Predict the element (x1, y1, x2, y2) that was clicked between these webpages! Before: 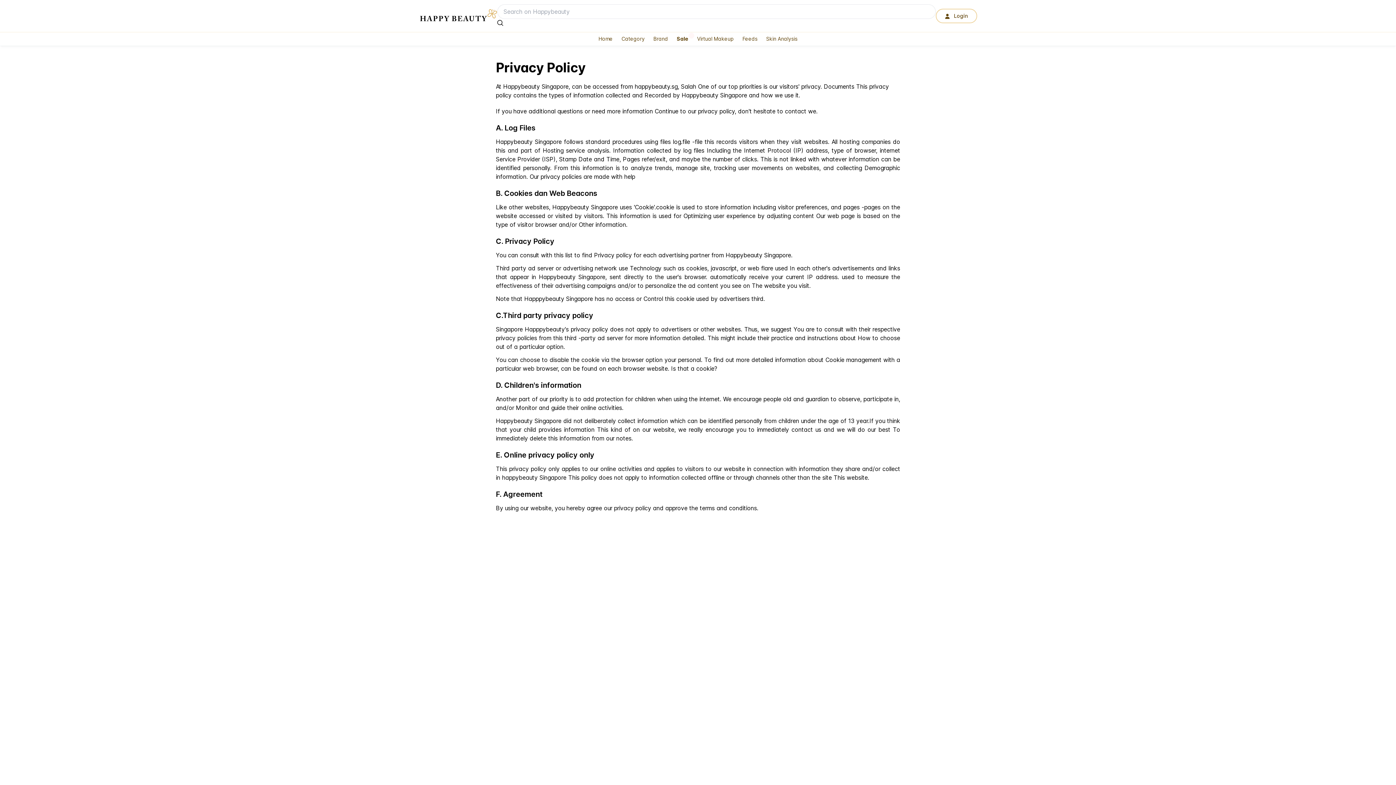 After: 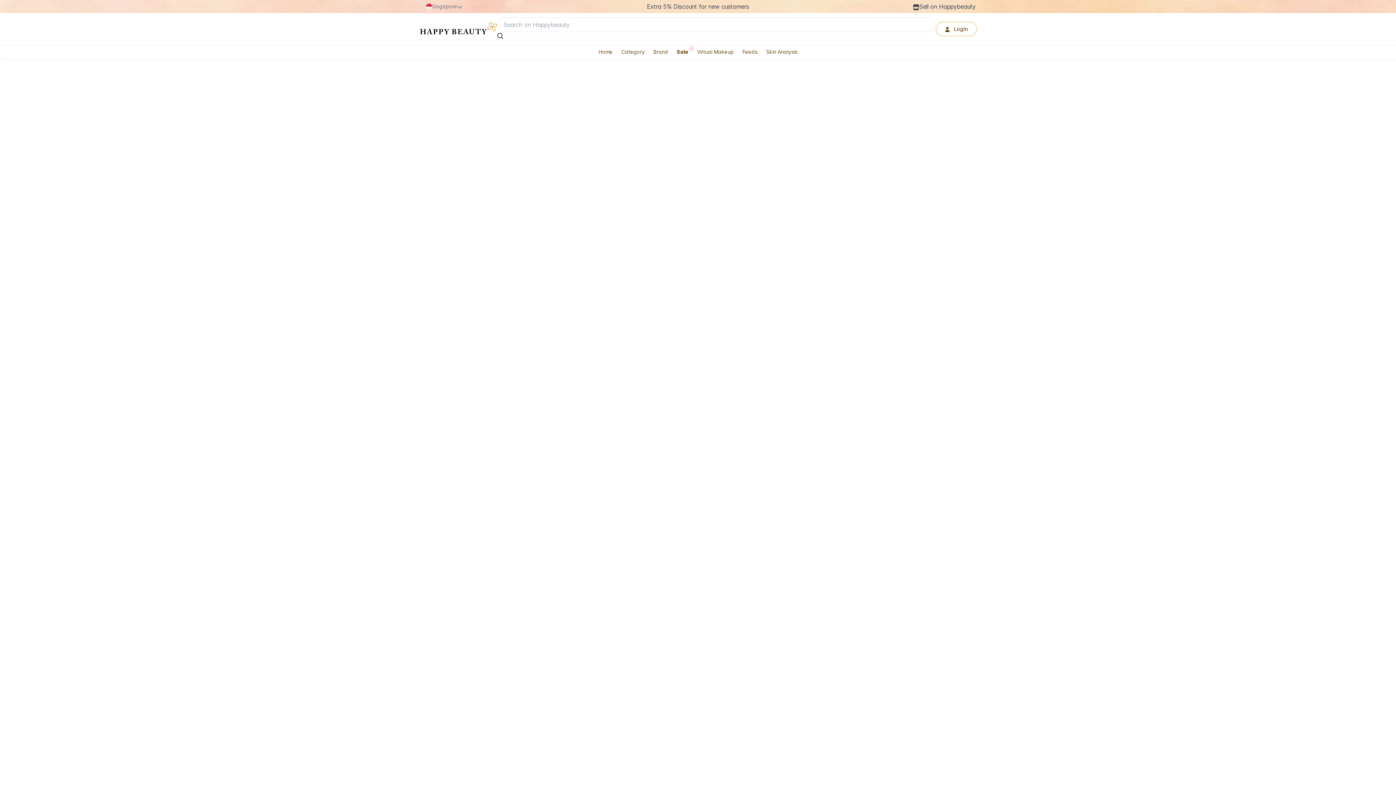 Action: label: Skin Analysis bbox: (762, 34, 802, 43)